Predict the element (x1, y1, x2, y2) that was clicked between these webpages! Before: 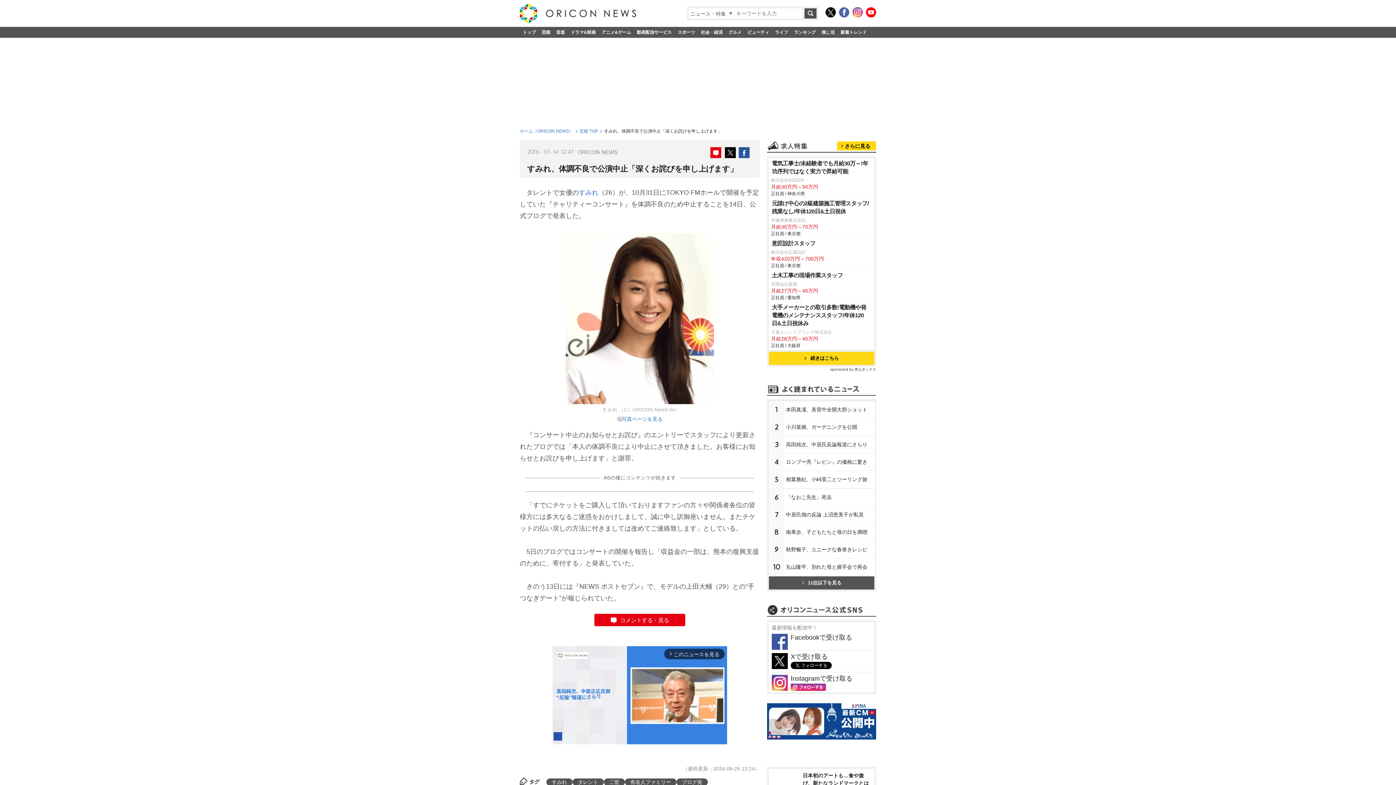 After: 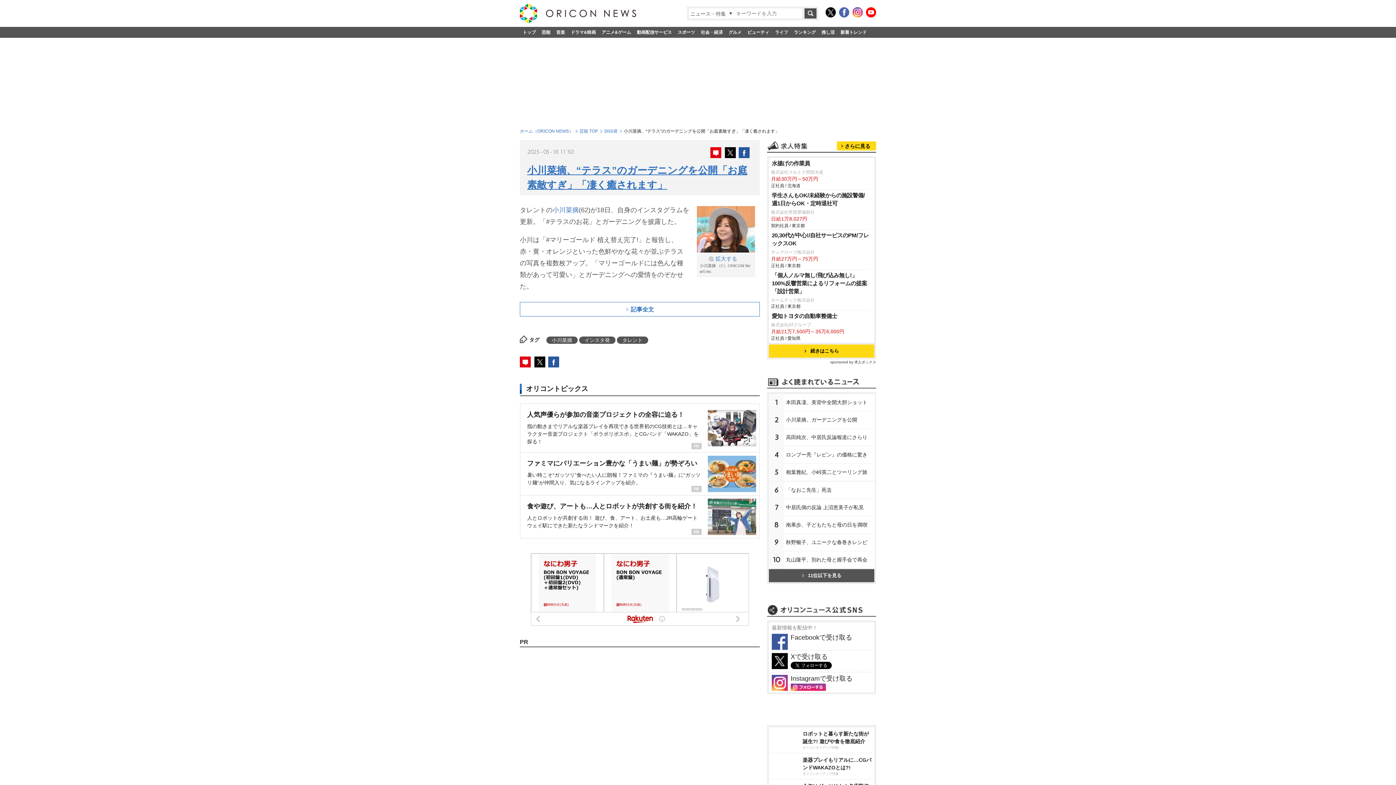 Action: label: 小川菜摘、ガーデニングを公開 bbox: (784, 419, 875, 435)